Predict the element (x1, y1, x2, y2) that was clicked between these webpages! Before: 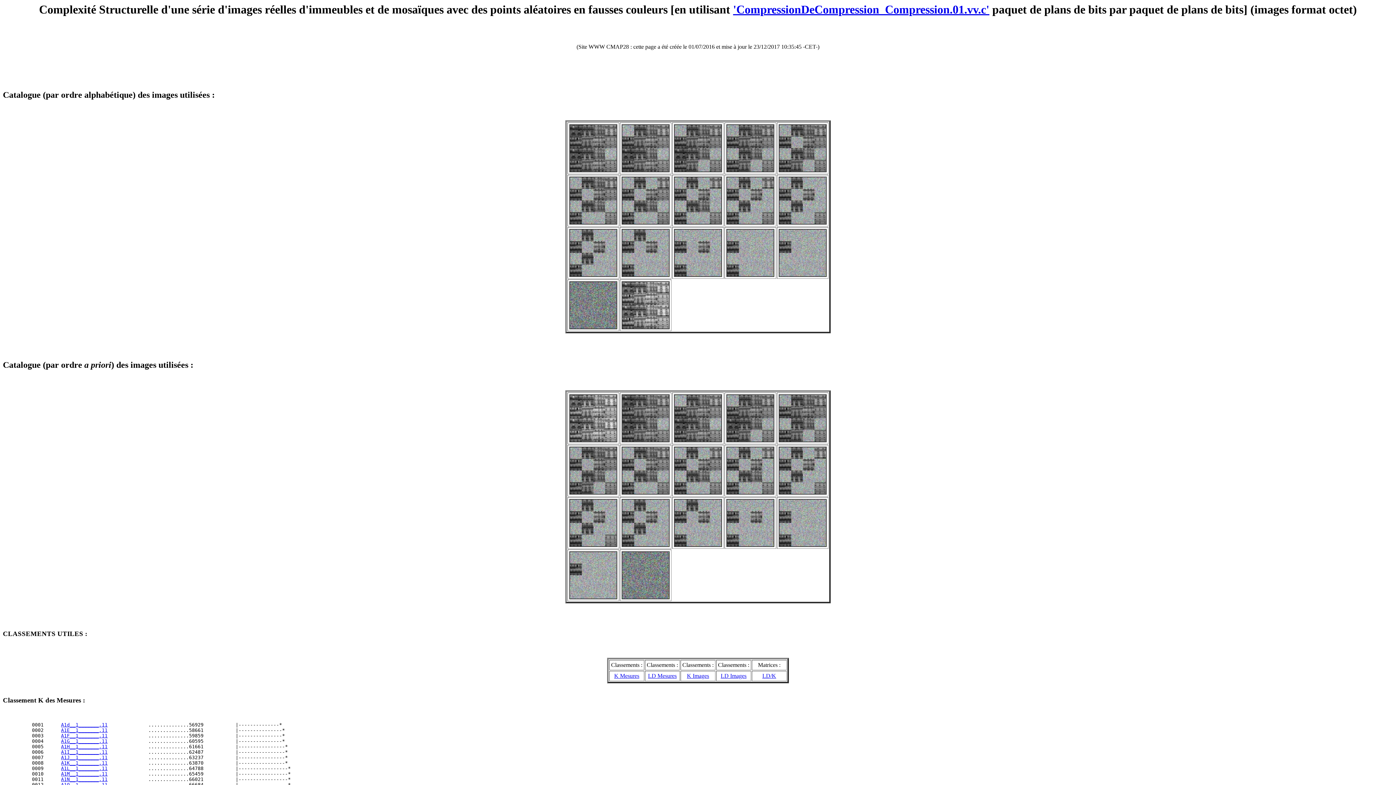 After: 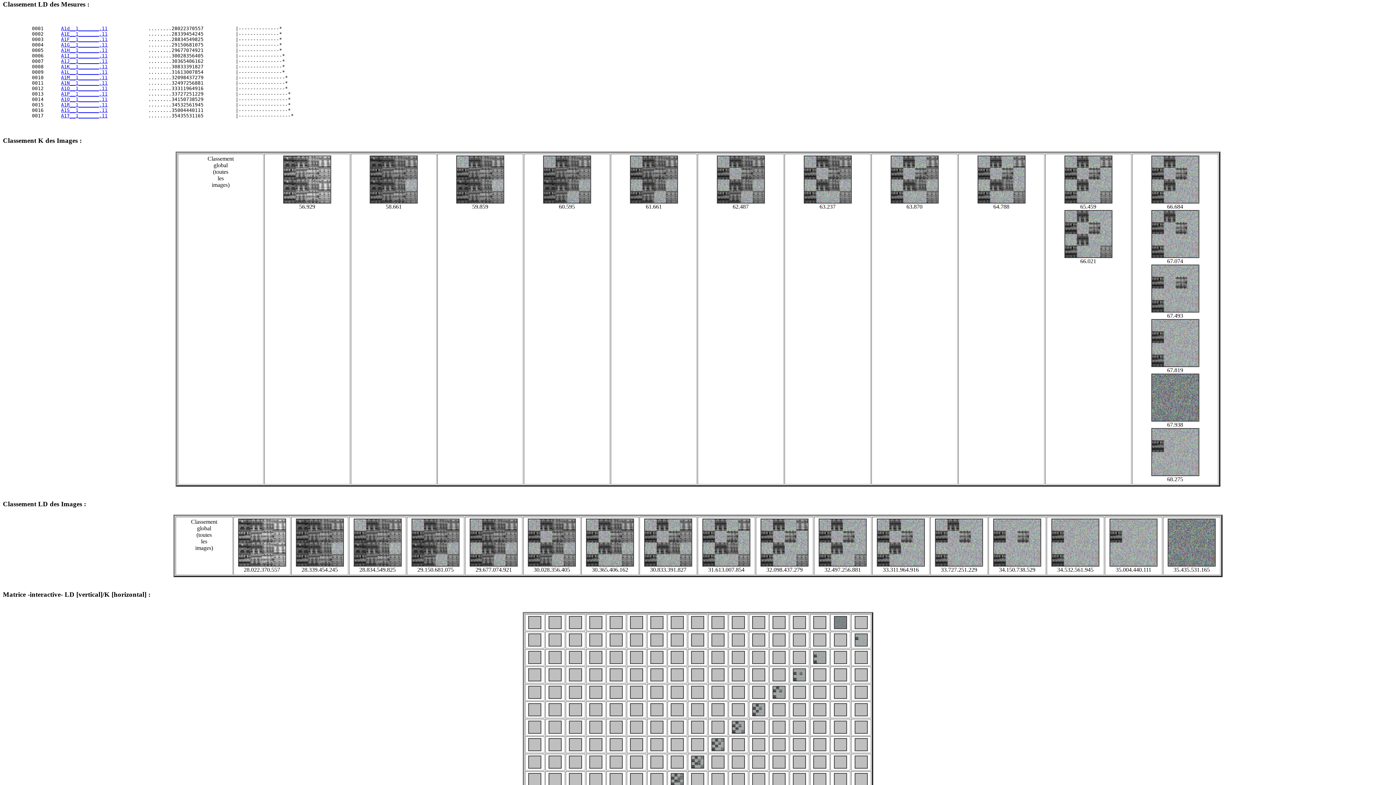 Action: bbox: (648, 672, 676, 679) label: LD Mesures